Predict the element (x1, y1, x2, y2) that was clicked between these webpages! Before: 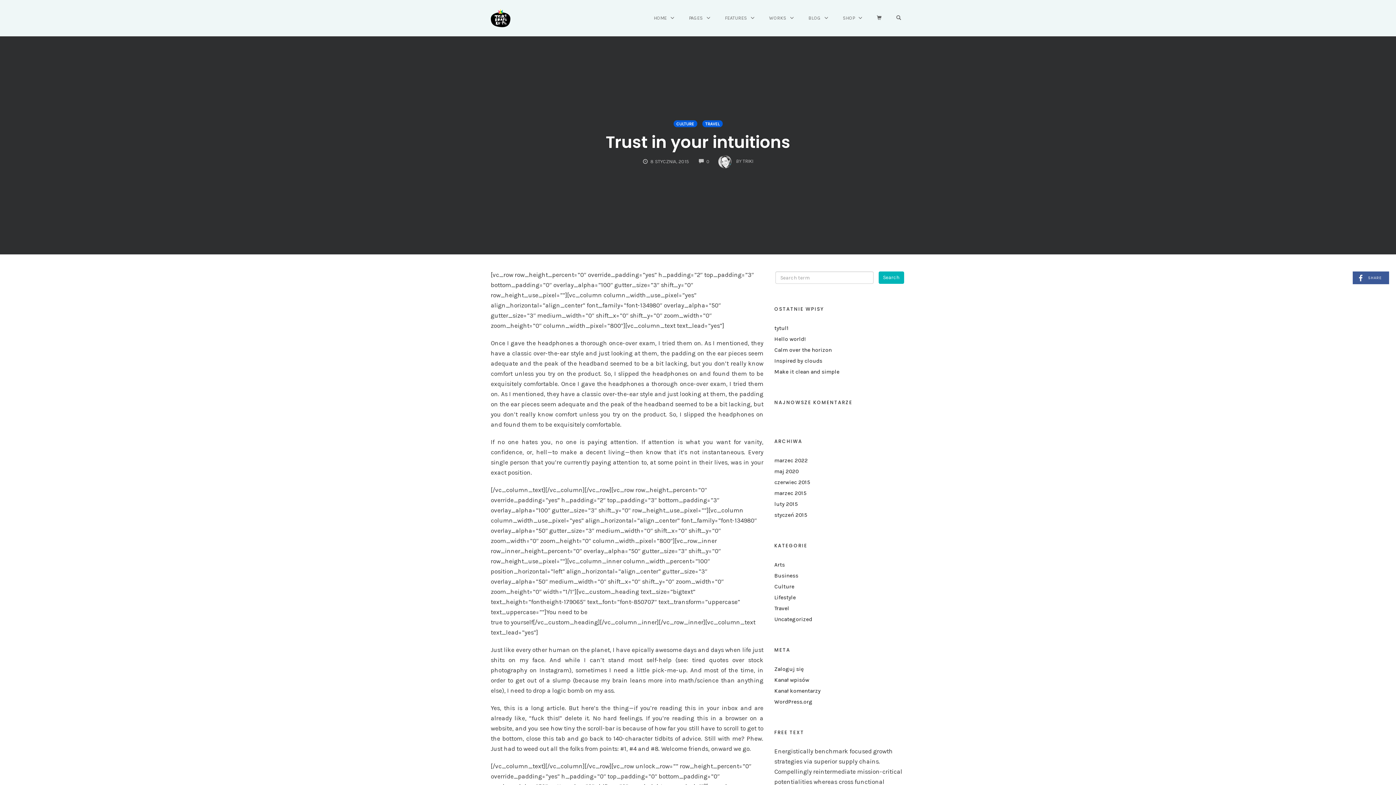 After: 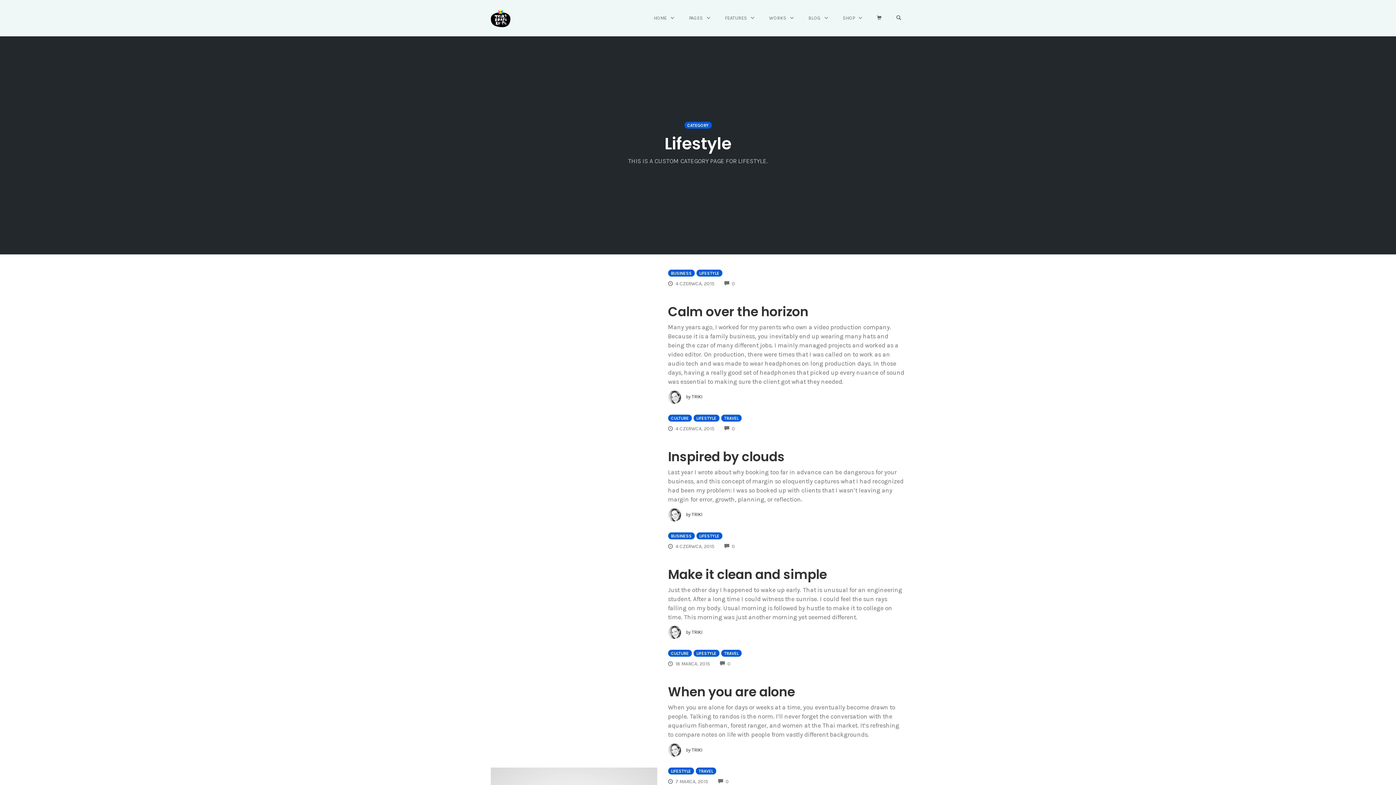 Action: bbox: (774, 594, 796, 601) label: Lifestyle